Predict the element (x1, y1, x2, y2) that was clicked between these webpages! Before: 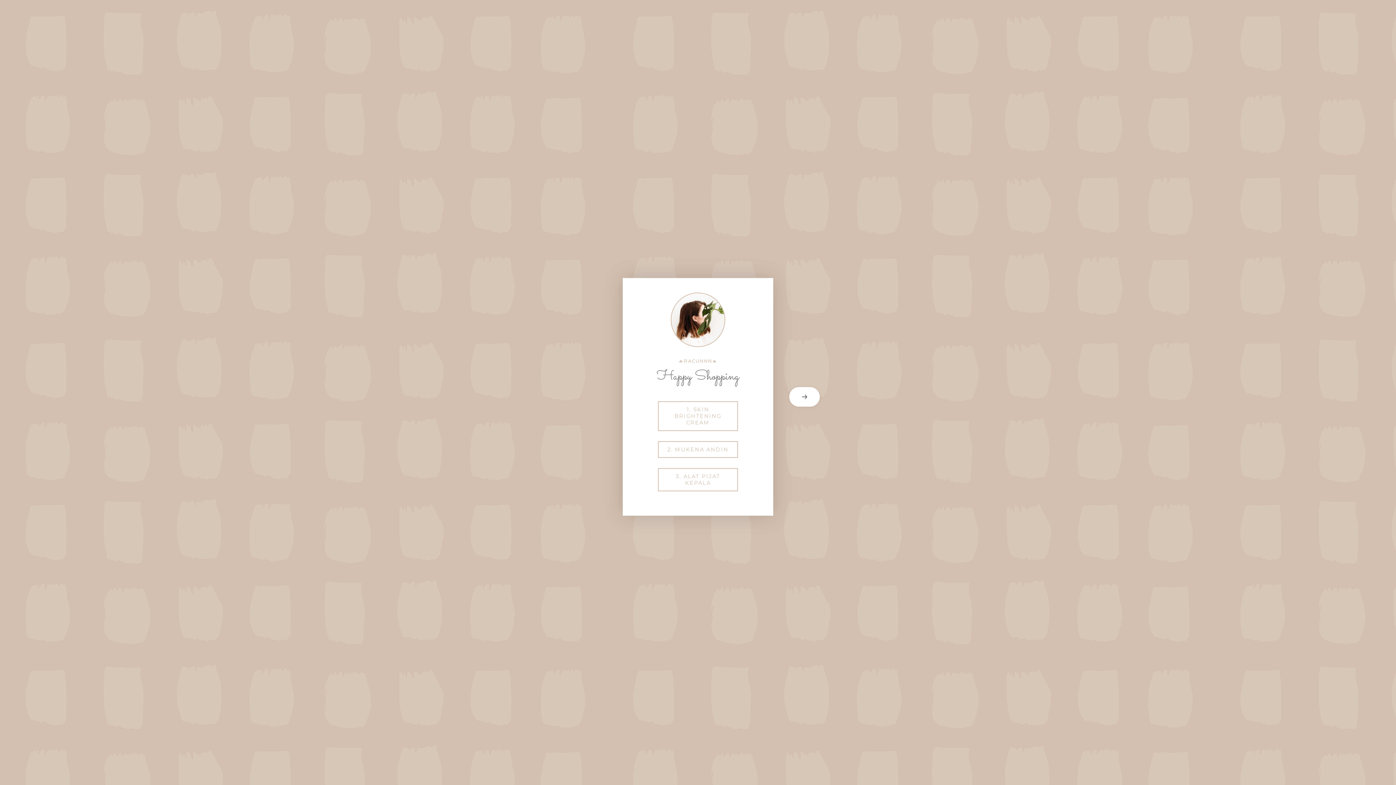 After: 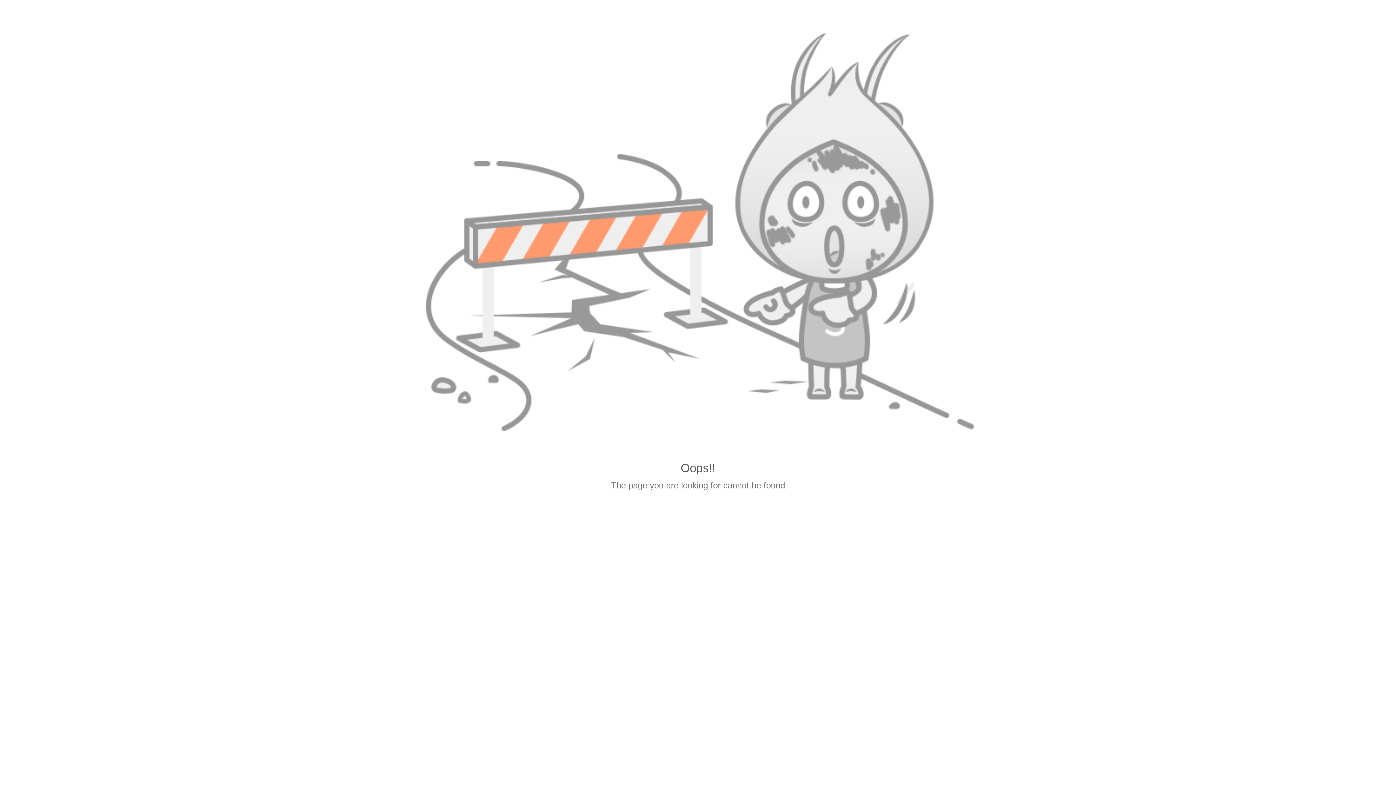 Action: label: 2. MUKENA ANDIN bbox: (658, 442, 737, 457)